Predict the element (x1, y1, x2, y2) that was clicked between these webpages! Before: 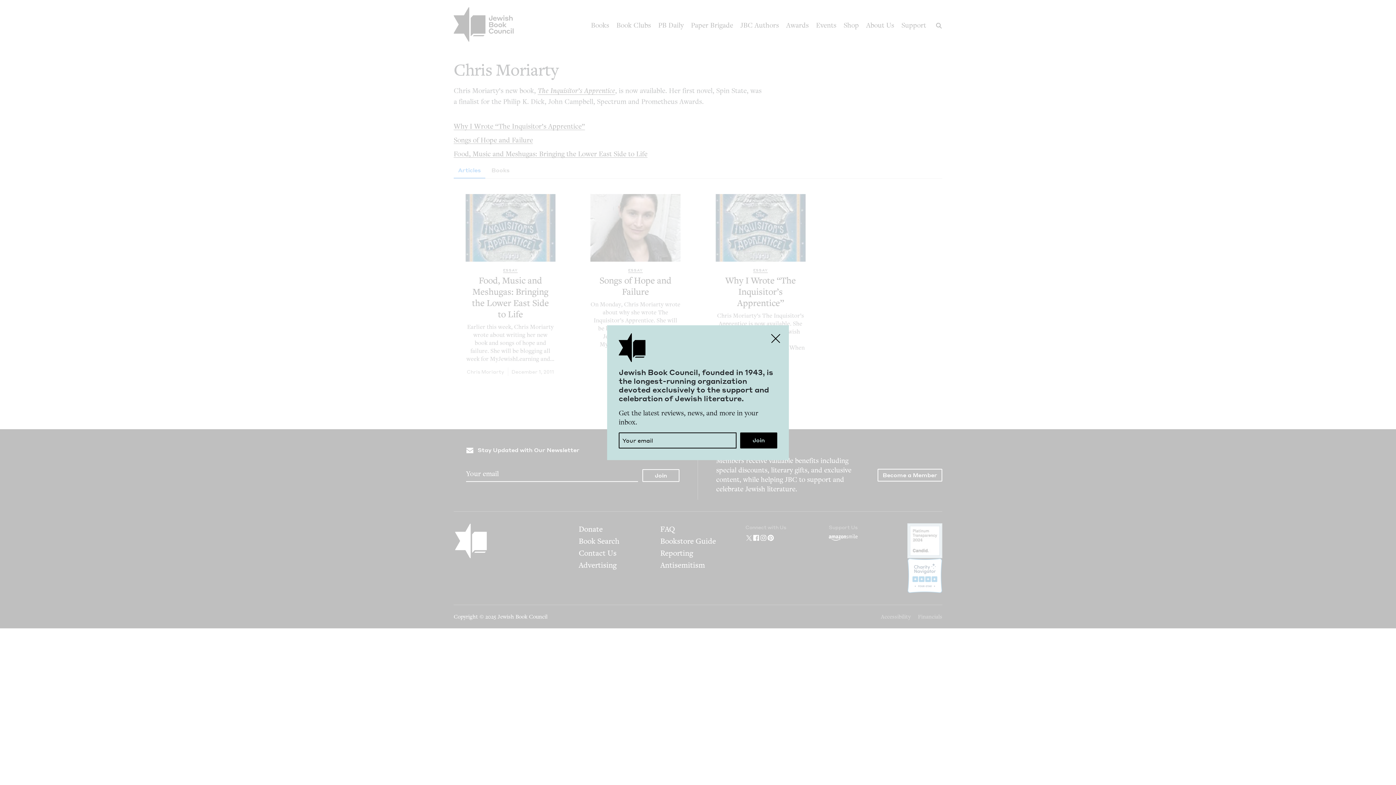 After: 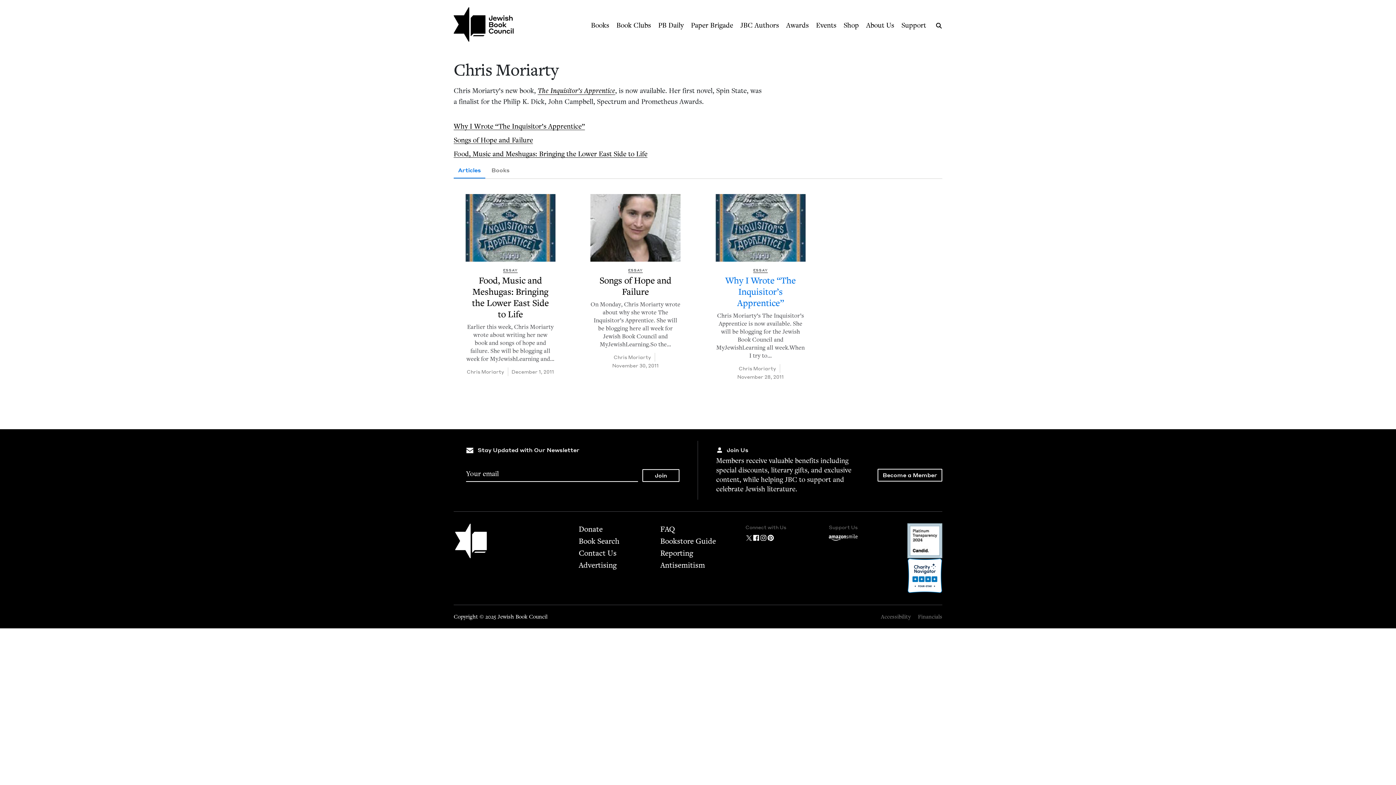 Action: bbox: (767, 329, 784, 347) label: Close